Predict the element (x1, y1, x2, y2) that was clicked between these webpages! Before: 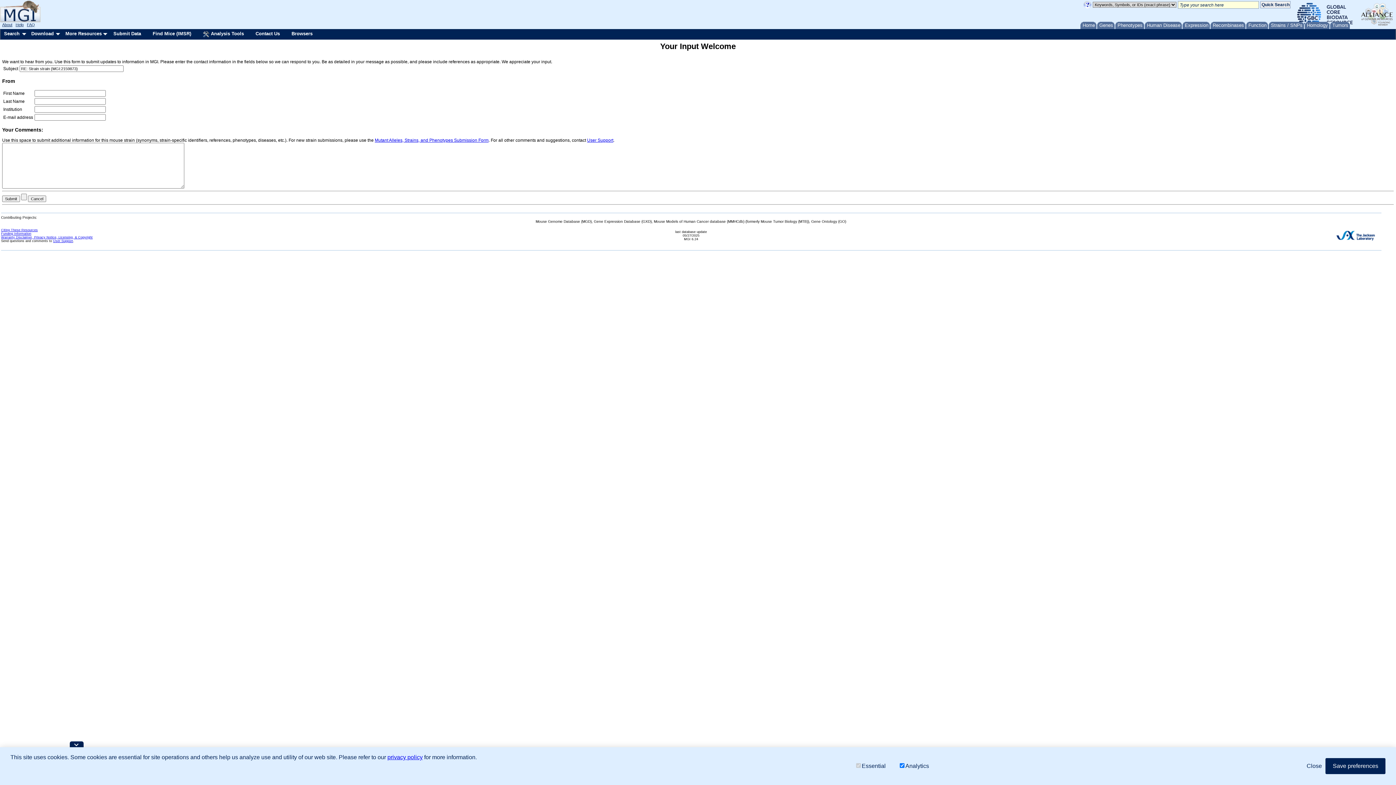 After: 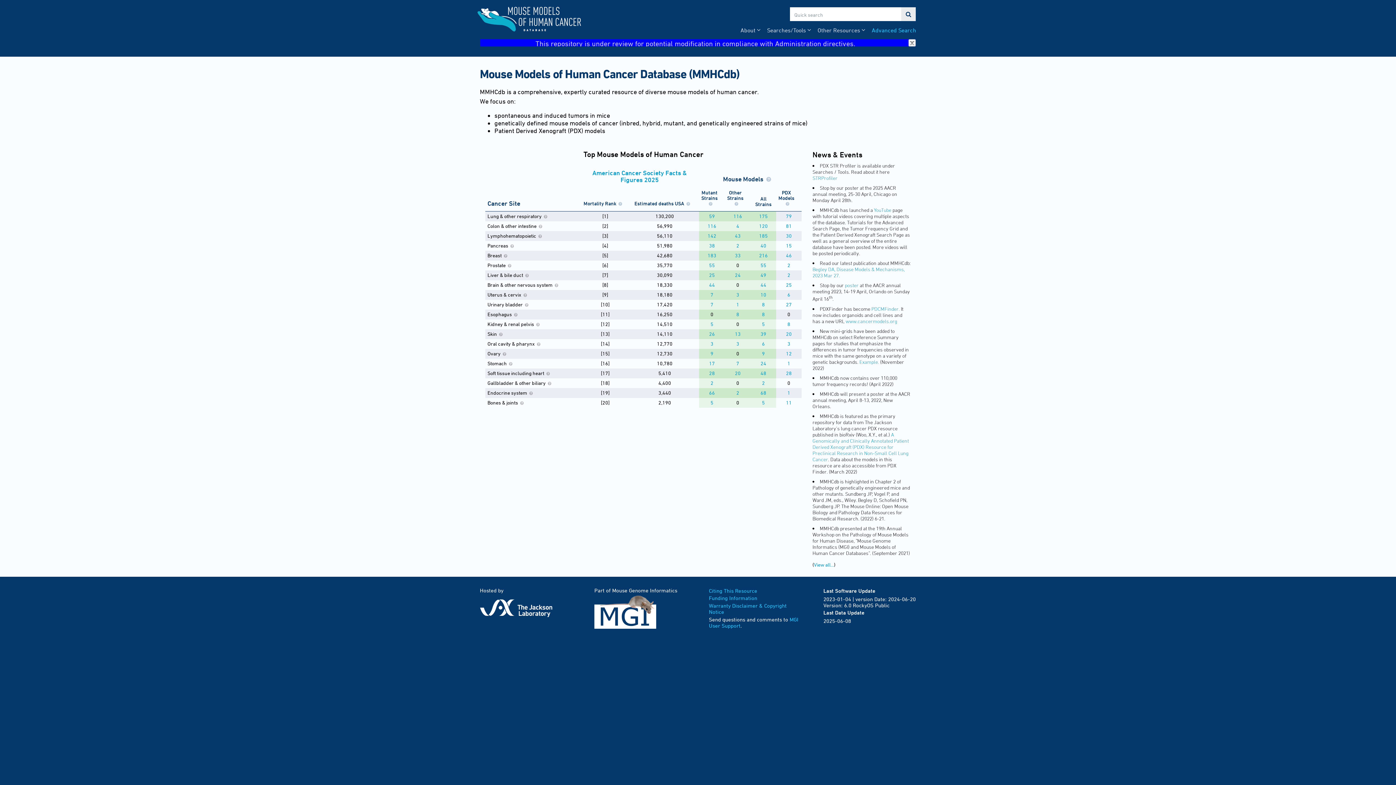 Action: label: Tumors bbox: (1330, 21, 1350, 29)